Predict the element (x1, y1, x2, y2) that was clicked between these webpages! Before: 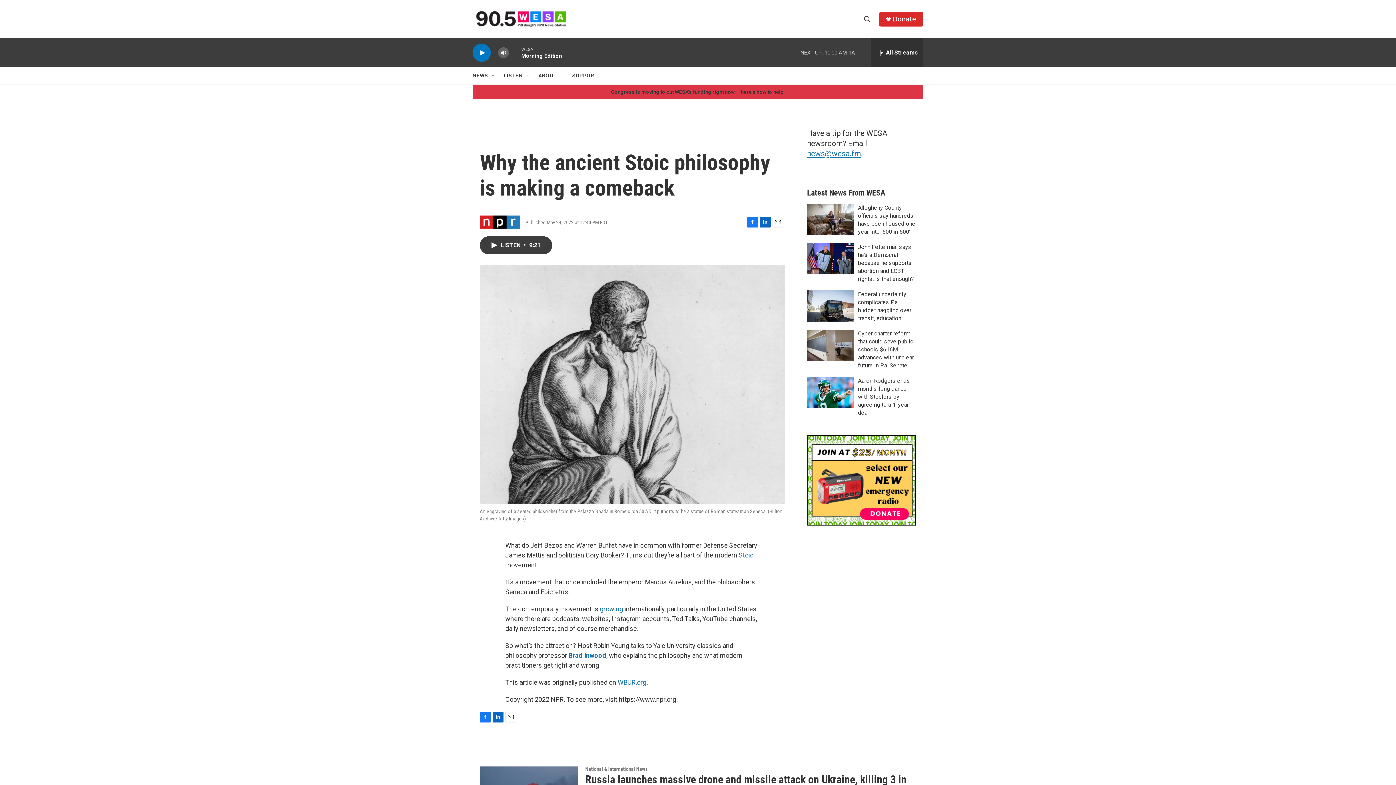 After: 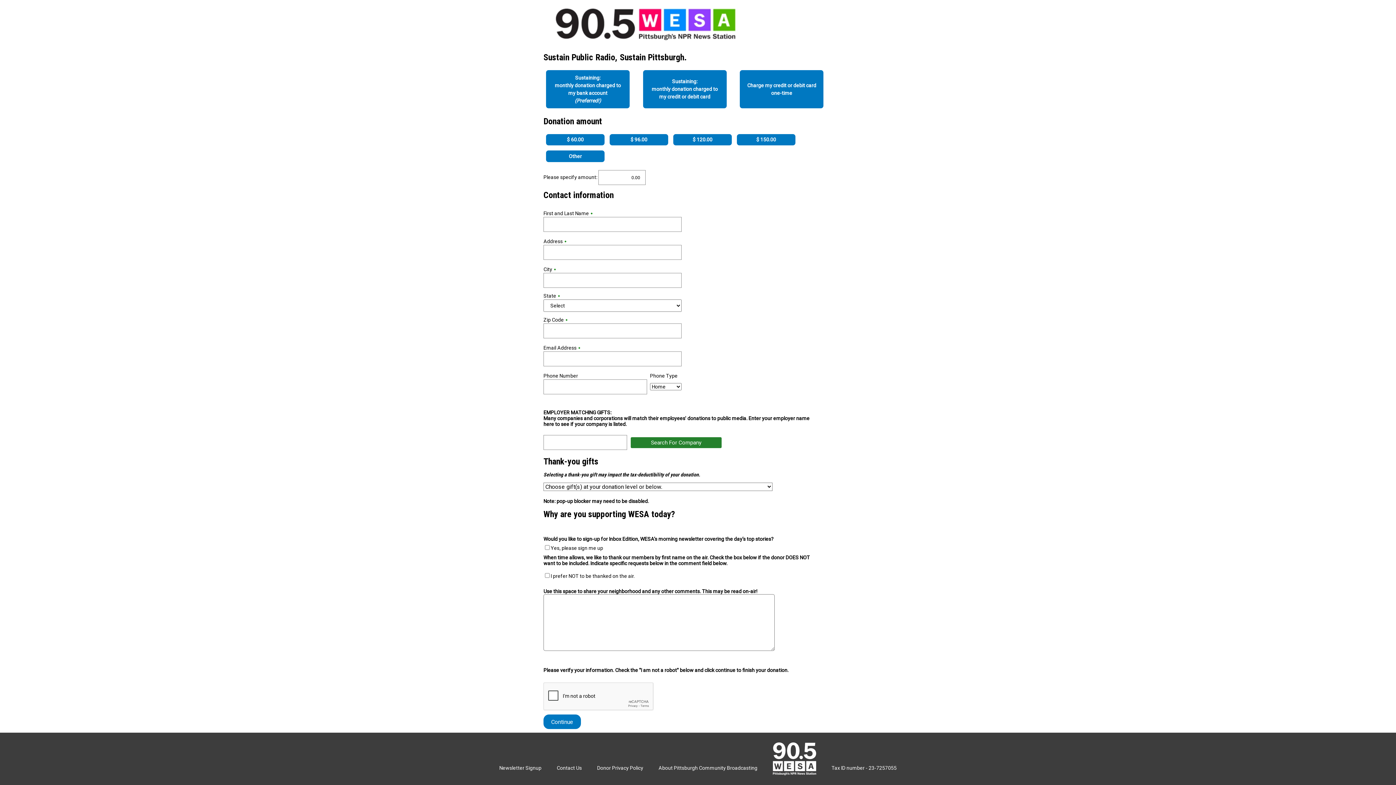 Action: bbox: (807, 465, 916, 555)